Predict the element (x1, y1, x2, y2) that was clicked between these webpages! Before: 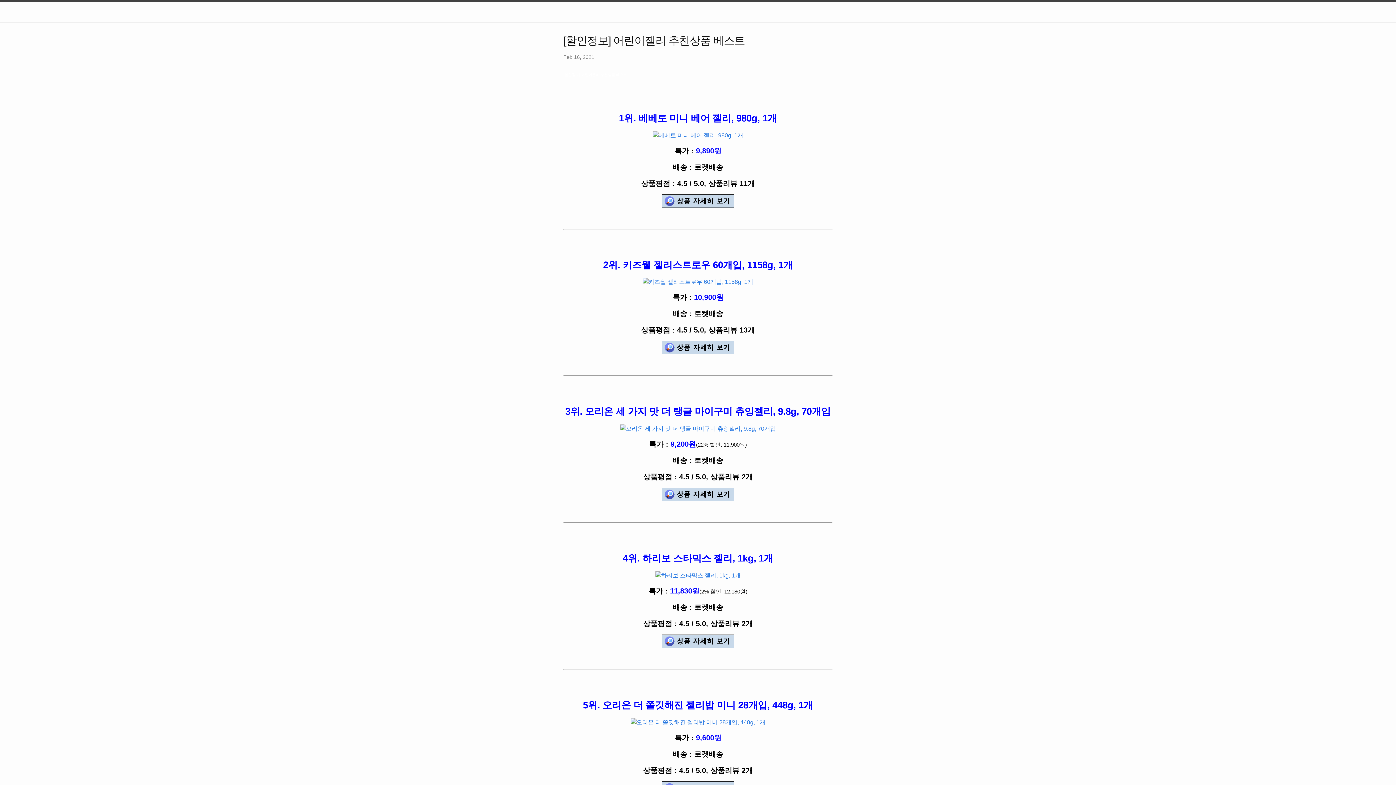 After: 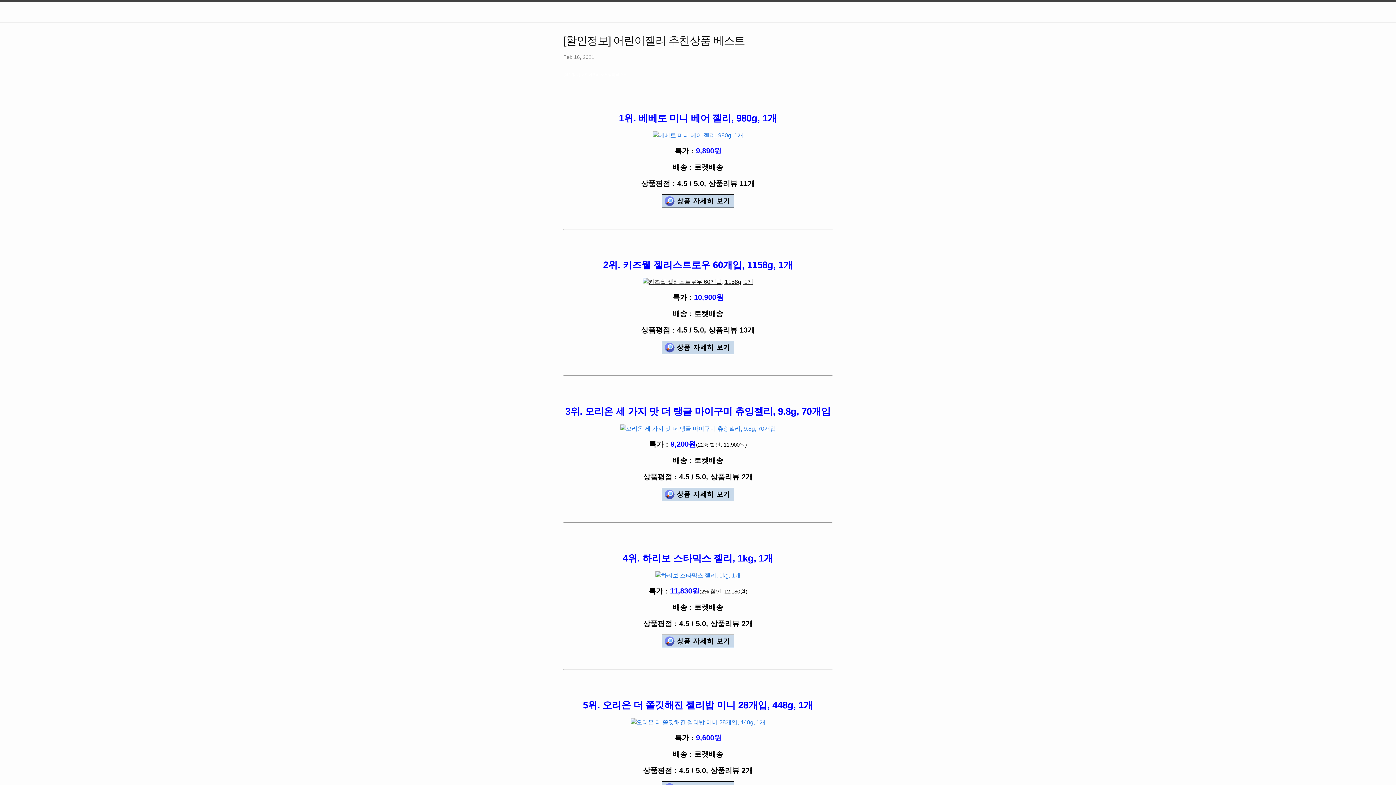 Action: bbox: (642, 278, 753, 284)